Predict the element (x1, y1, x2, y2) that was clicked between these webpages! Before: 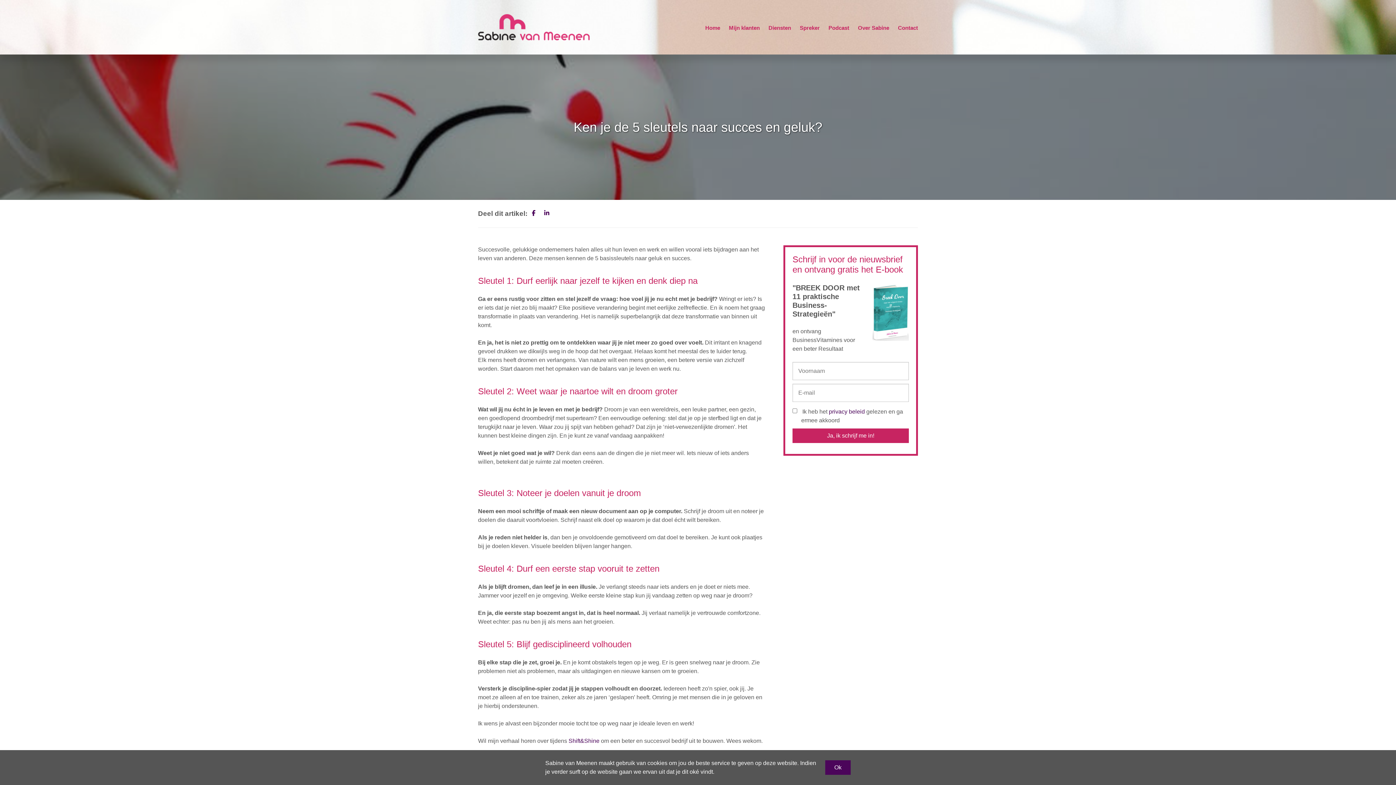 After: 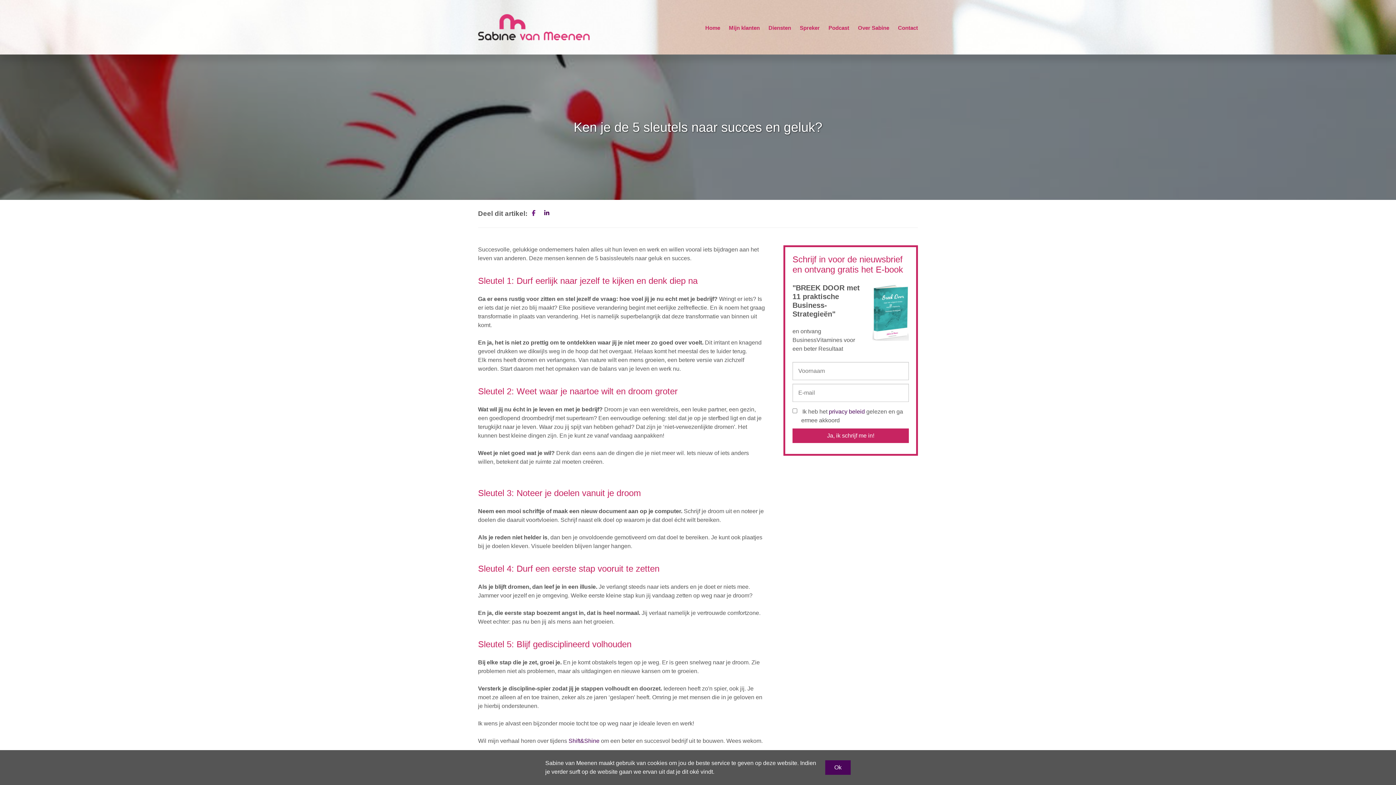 Action: bbox: (532, 210, 535, 216)